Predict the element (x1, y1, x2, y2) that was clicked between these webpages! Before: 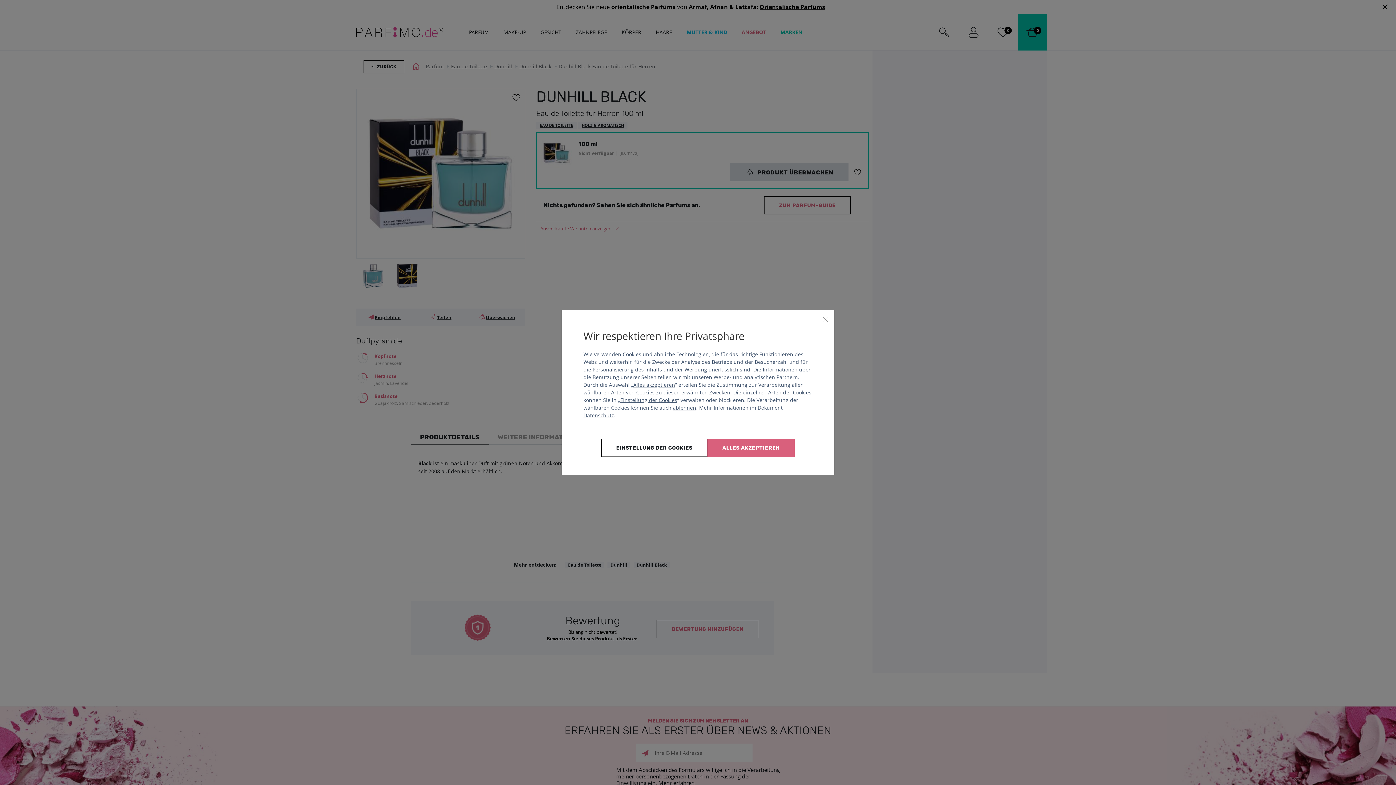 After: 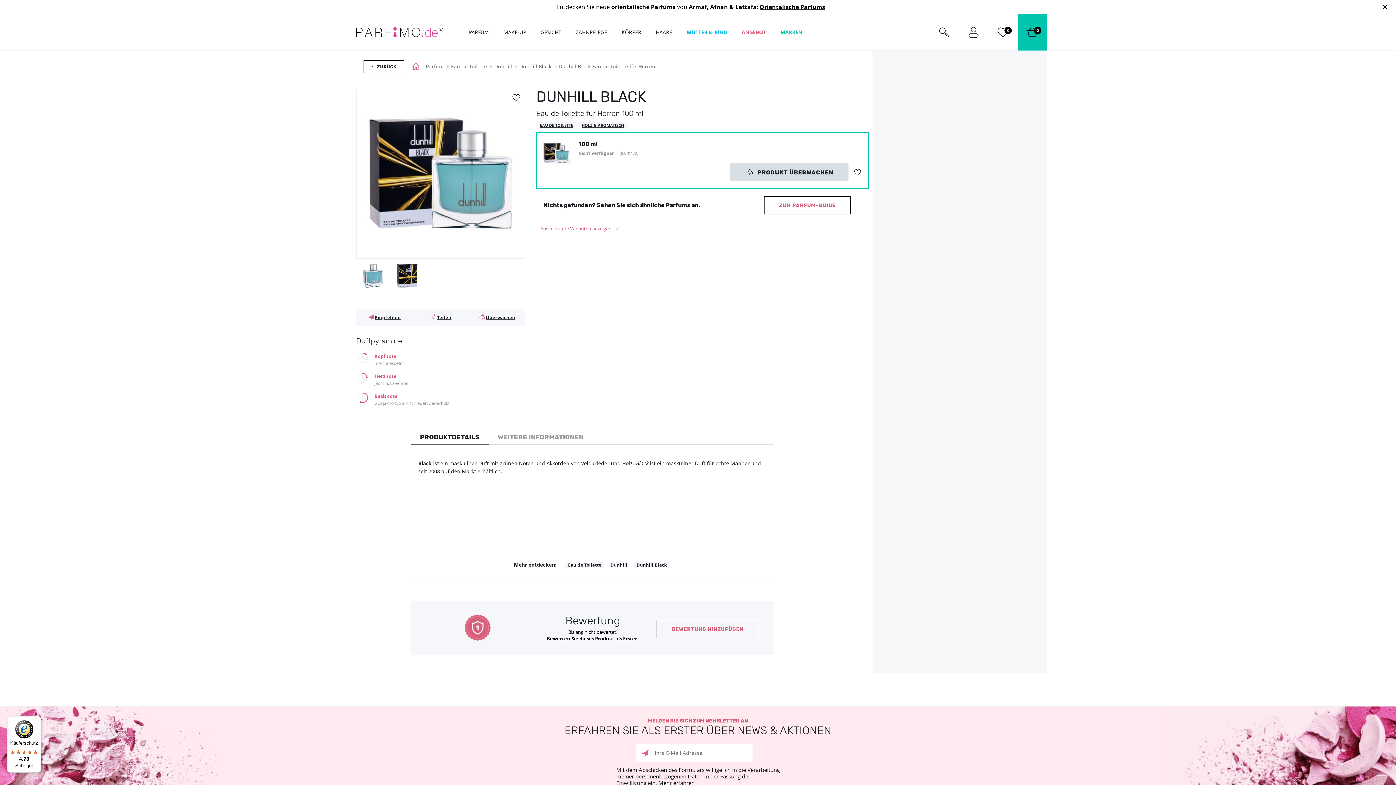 Action: bbox: (633, 381, 675, 388) label: Alles akzeptieren